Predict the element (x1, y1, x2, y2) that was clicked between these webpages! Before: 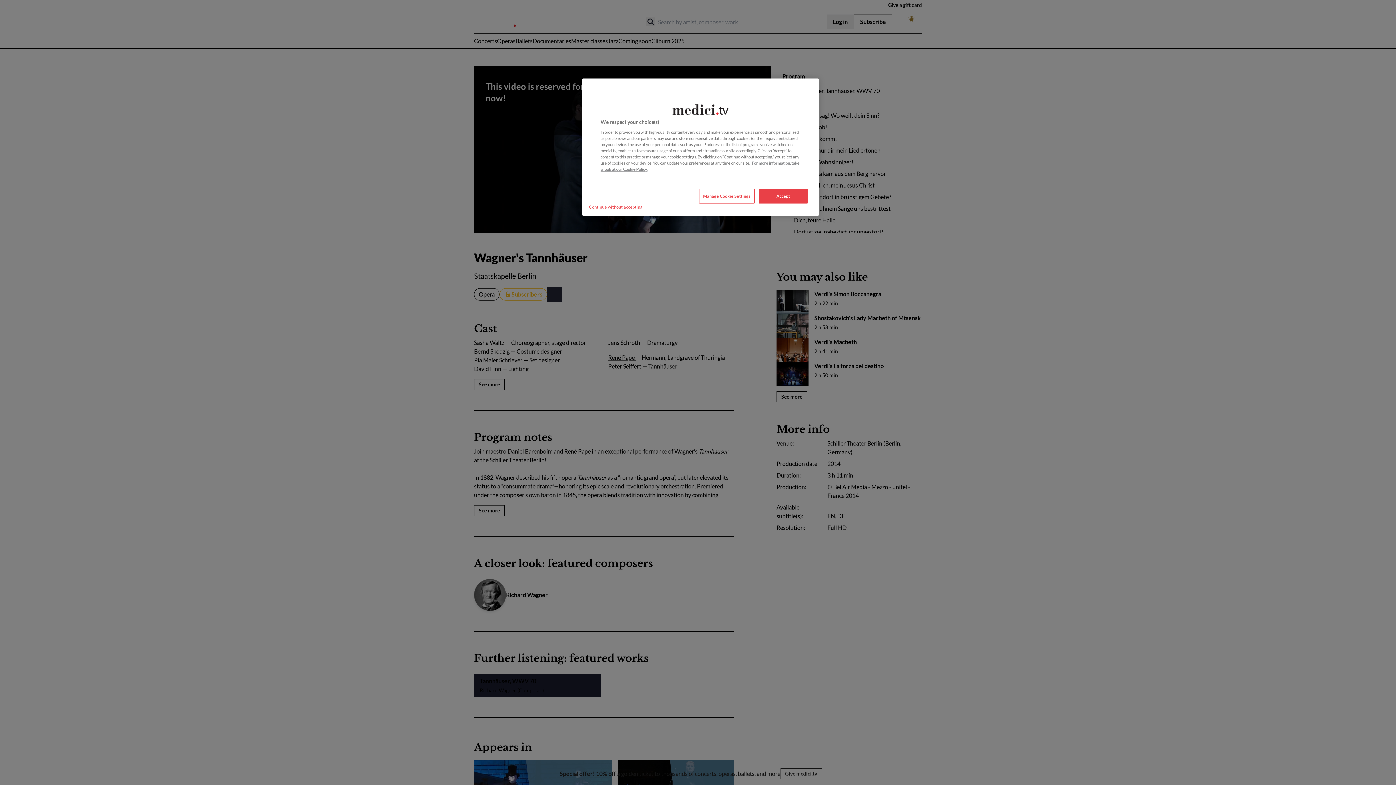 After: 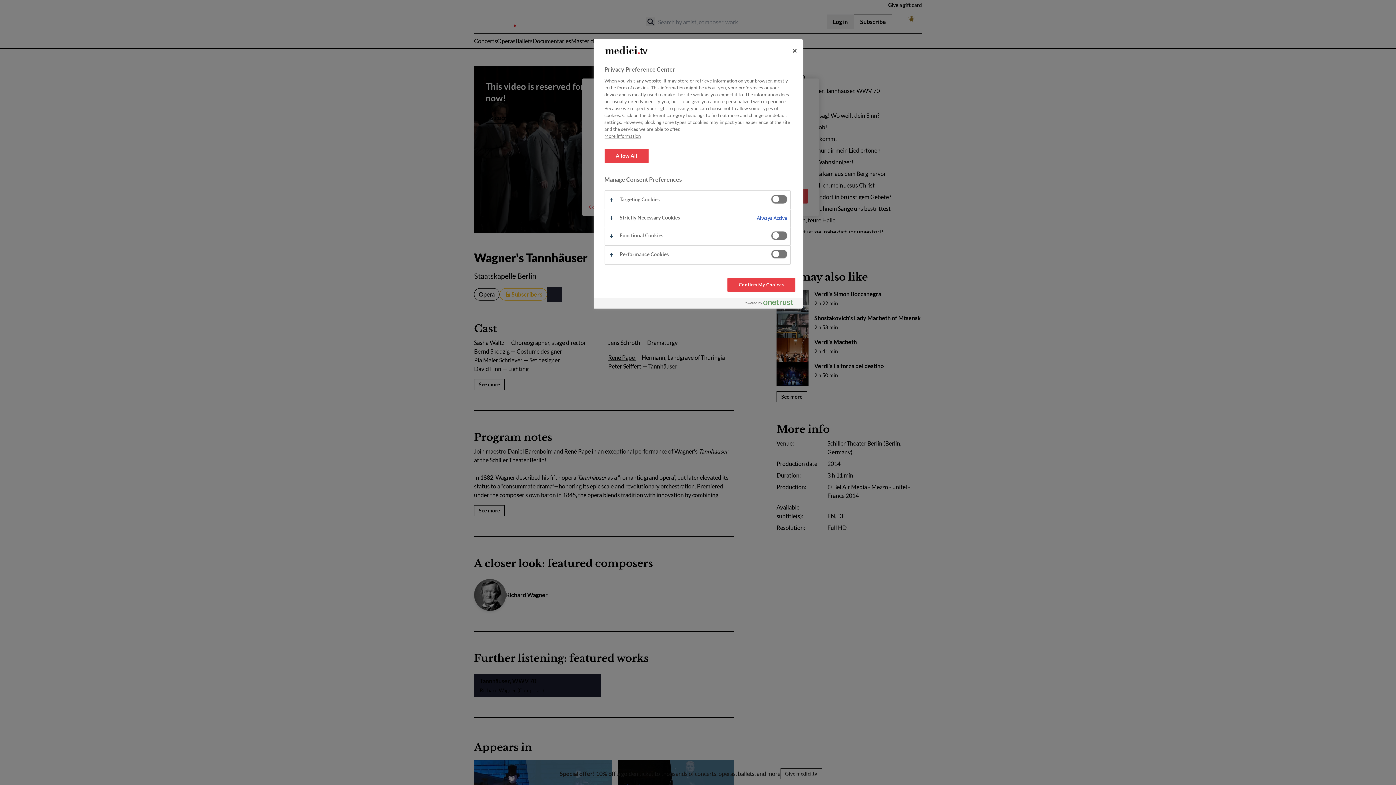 Action: label: Manage Cookie Settings bbox: (699, 188, 754, 203)